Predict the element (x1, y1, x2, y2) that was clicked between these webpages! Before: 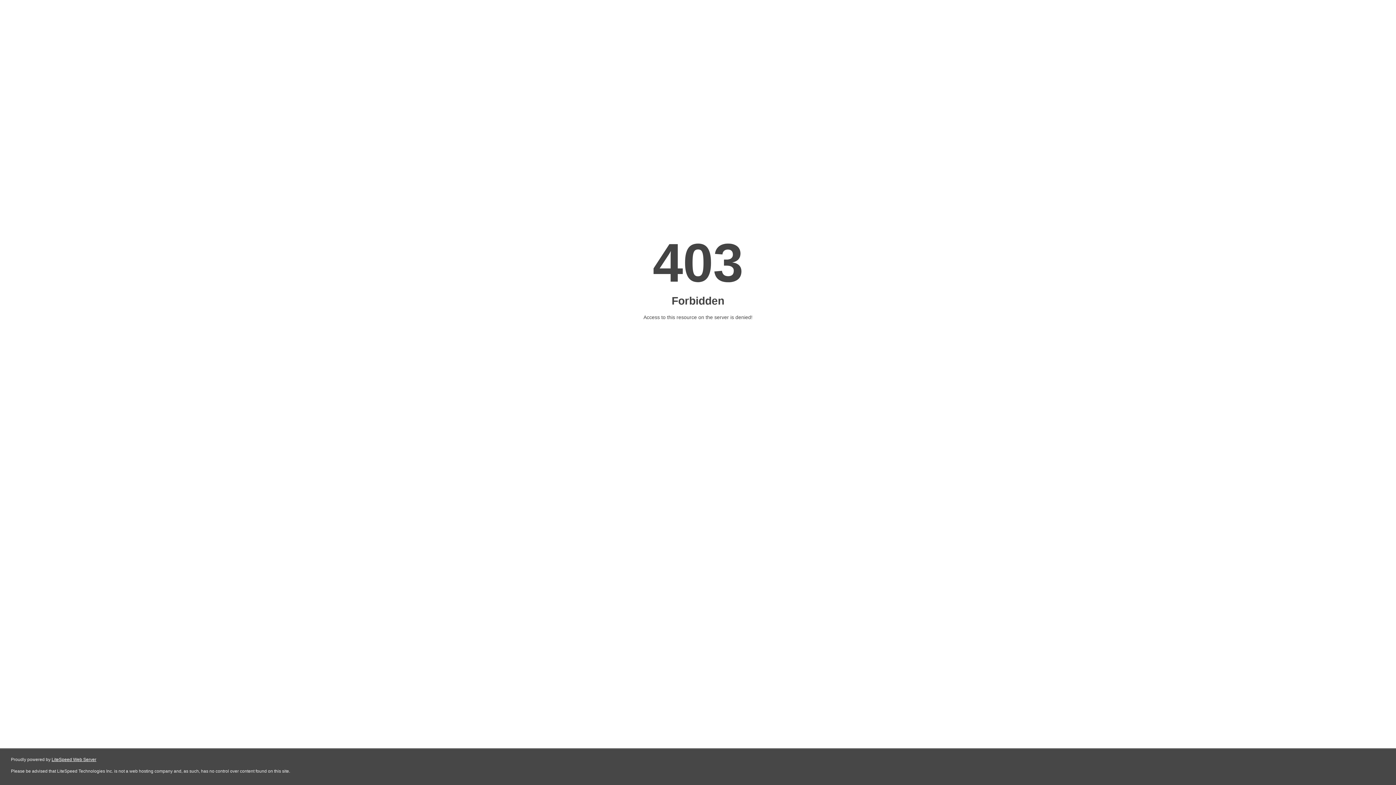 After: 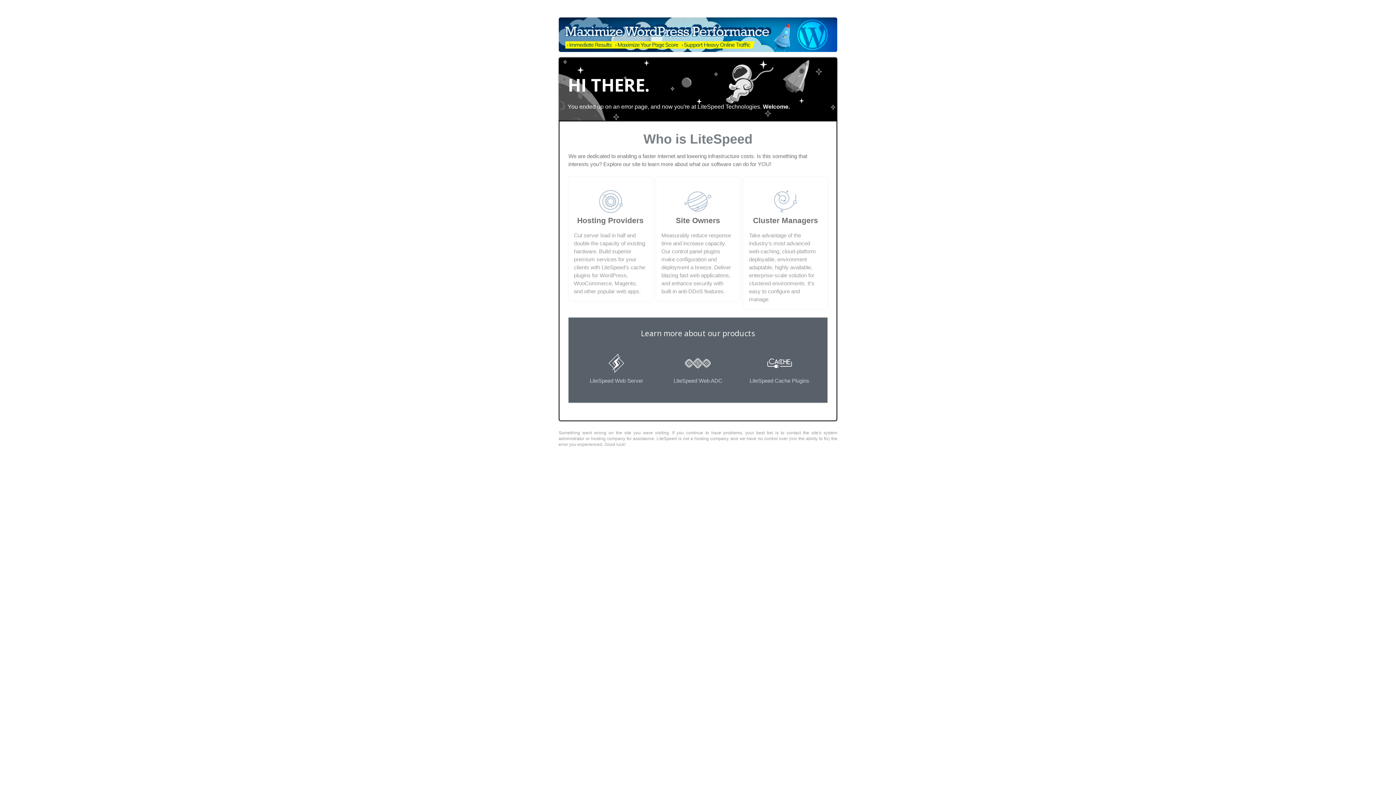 Action: bbox: (51, 757, 96, 762) label: LiteSpeed Web Server